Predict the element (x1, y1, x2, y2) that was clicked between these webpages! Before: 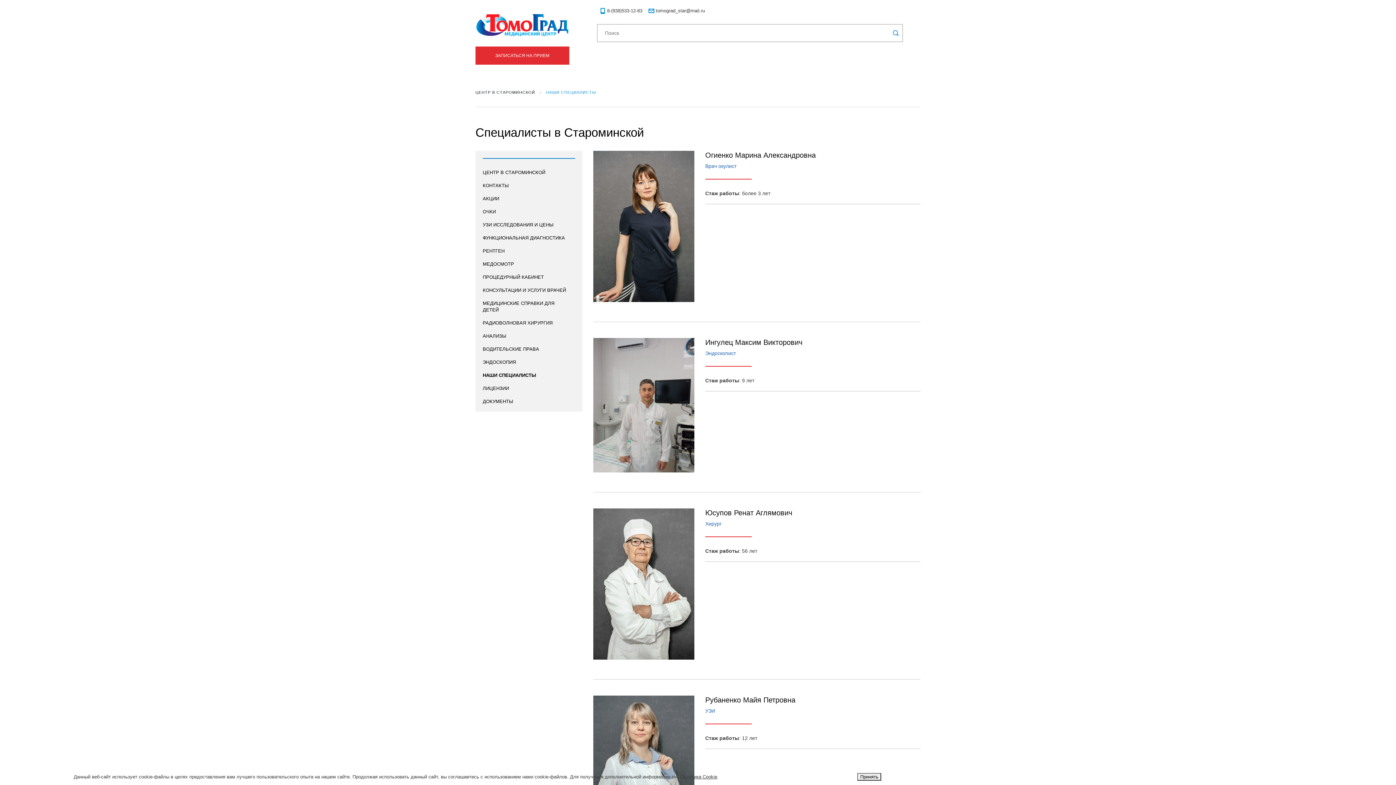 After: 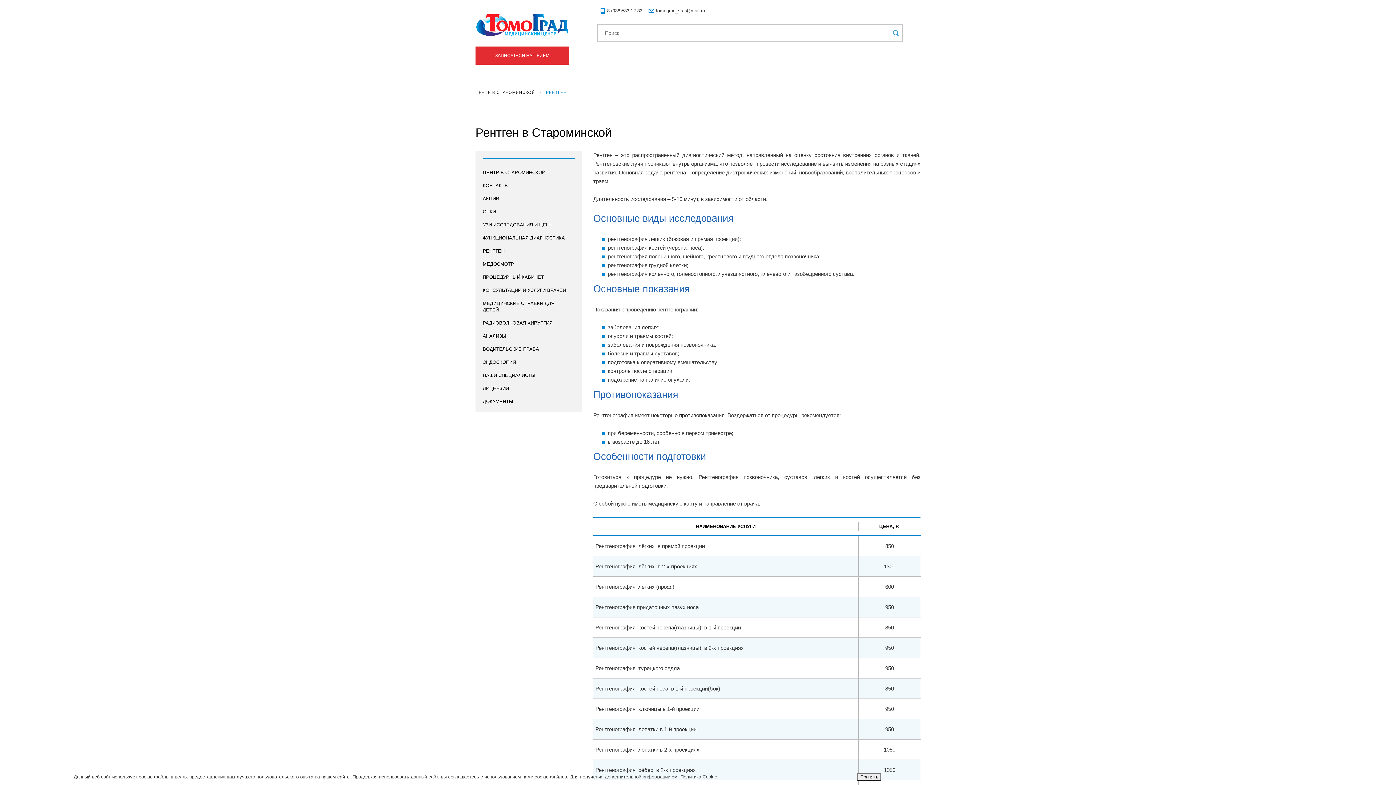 Action: bbox: (482, 244, 575, 257) label: РЕНТГЕН